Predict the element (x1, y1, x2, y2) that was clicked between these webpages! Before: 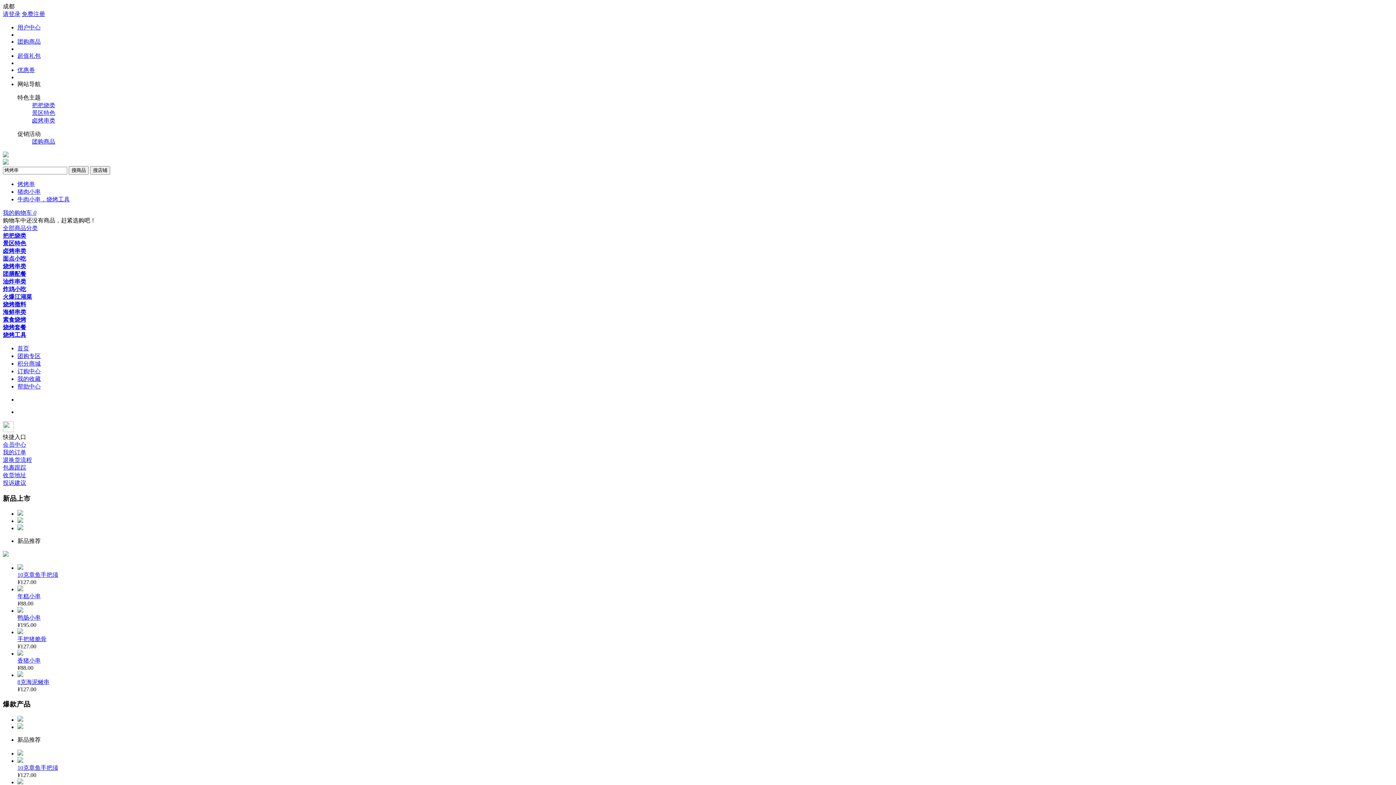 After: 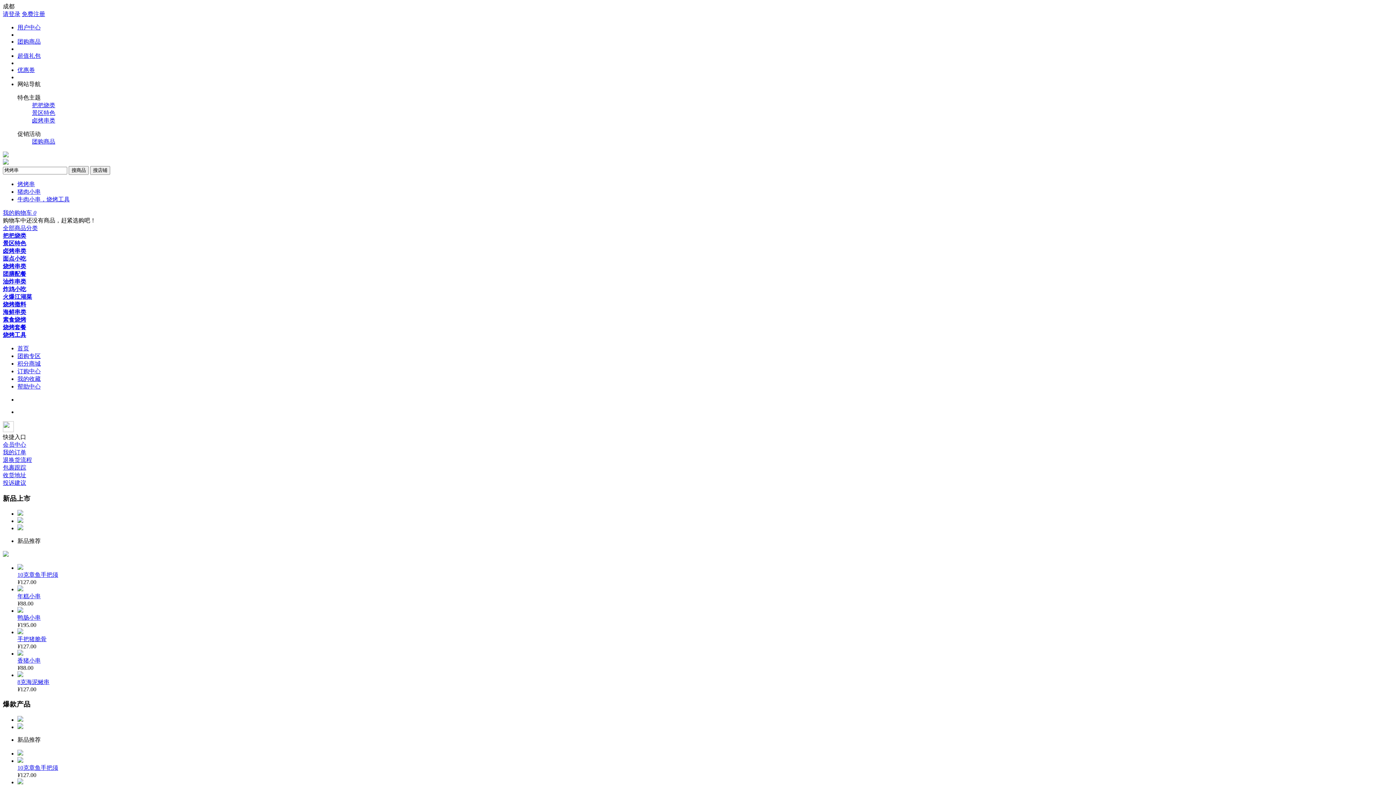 Action: label: 烧烤套餐 bbox: (2, 324, 26, 330)